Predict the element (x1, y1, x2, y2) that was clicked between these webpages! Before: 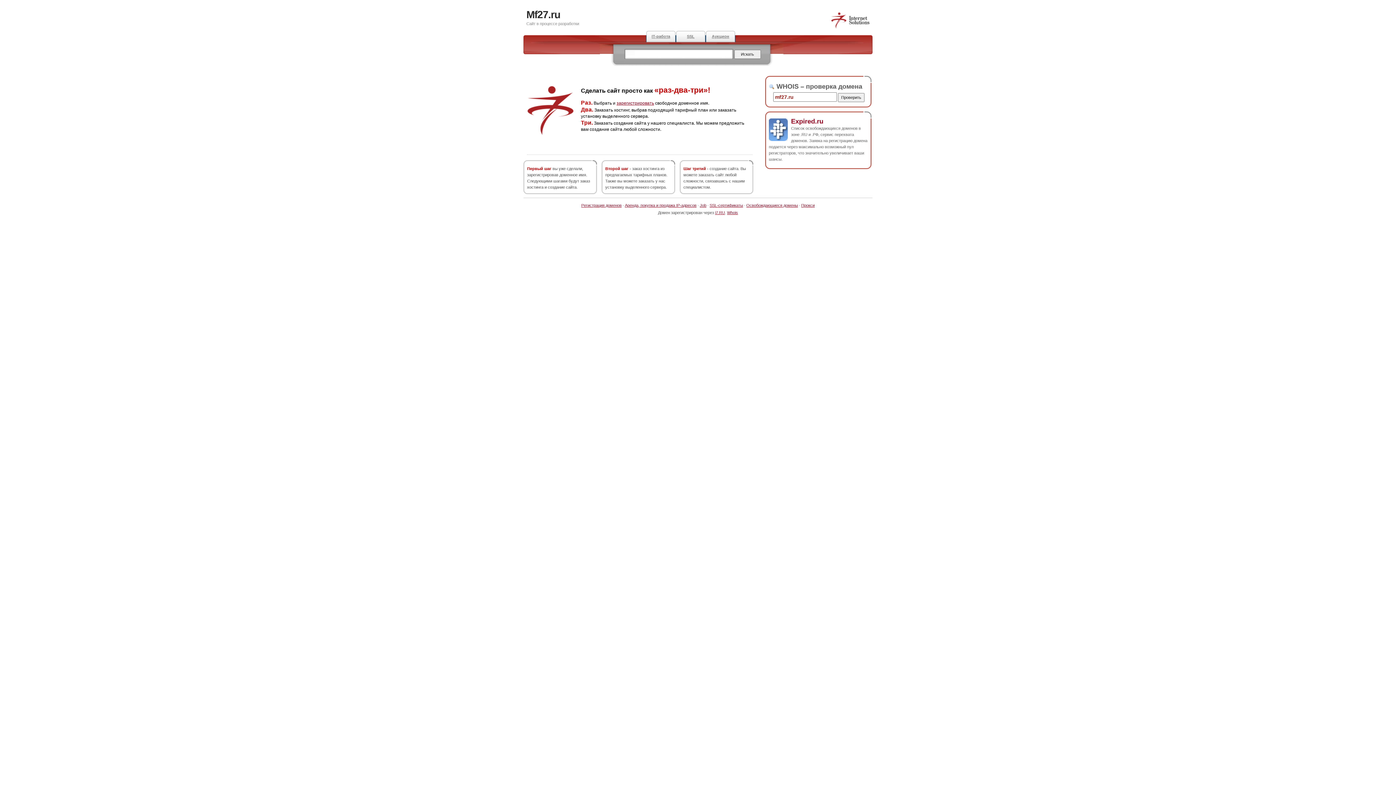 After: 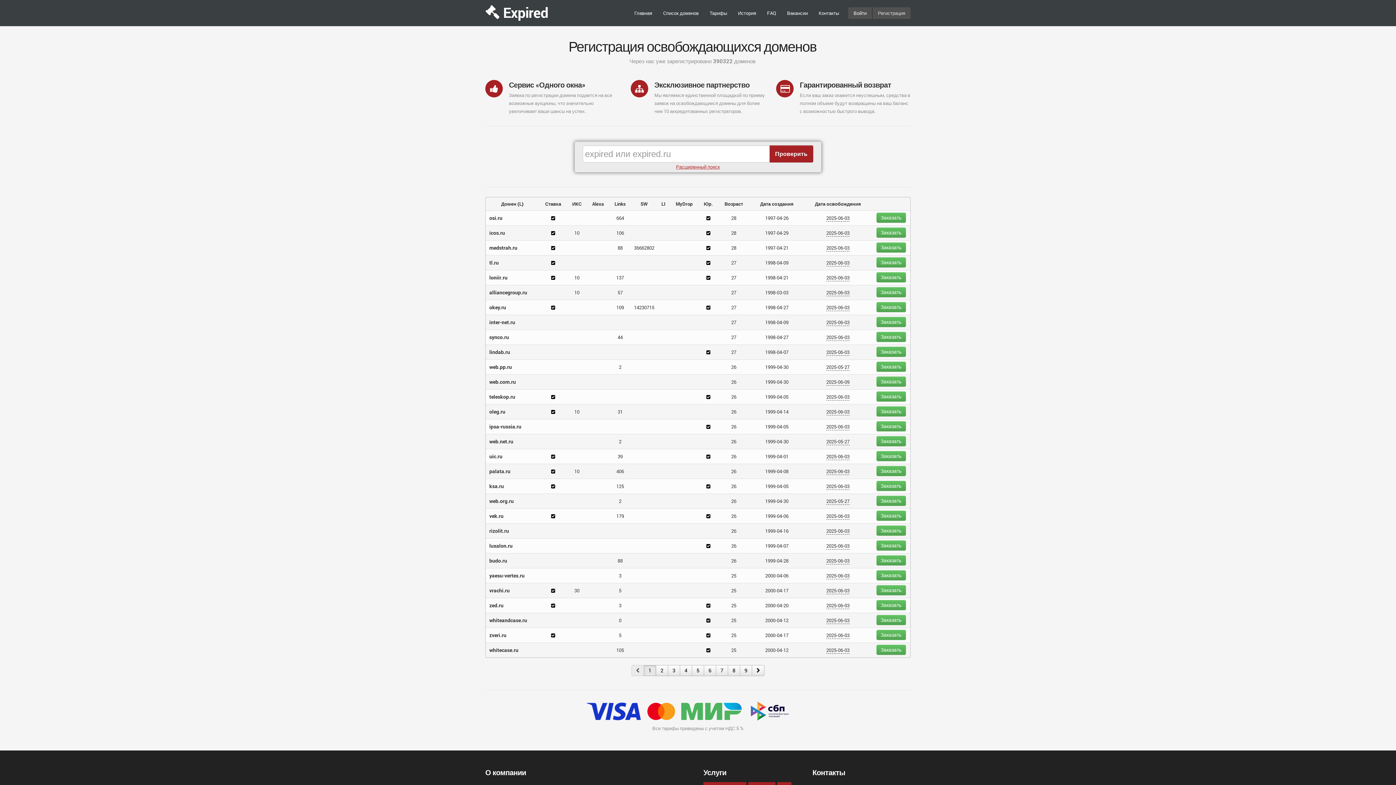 Action: label: Аукцион bbox: (705, 30, 735, 42)